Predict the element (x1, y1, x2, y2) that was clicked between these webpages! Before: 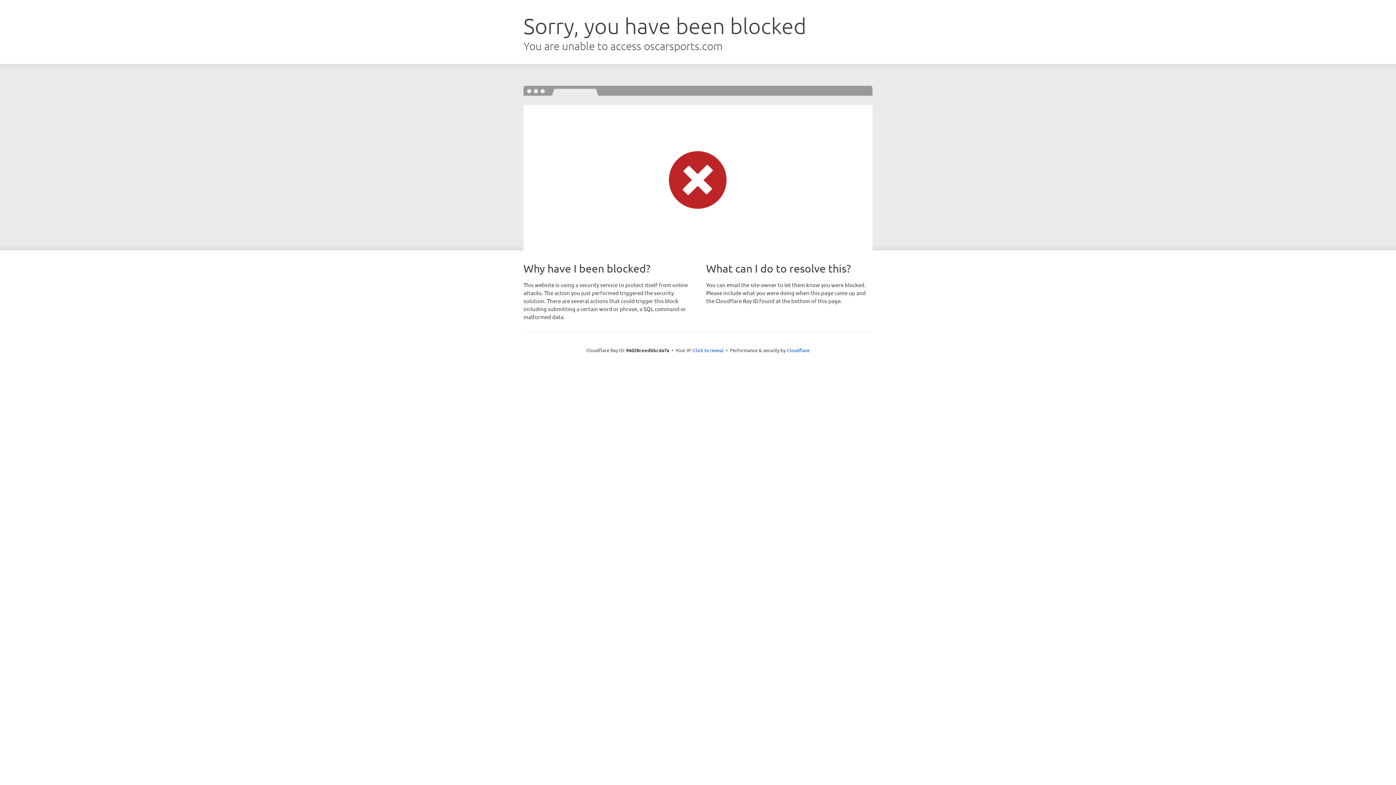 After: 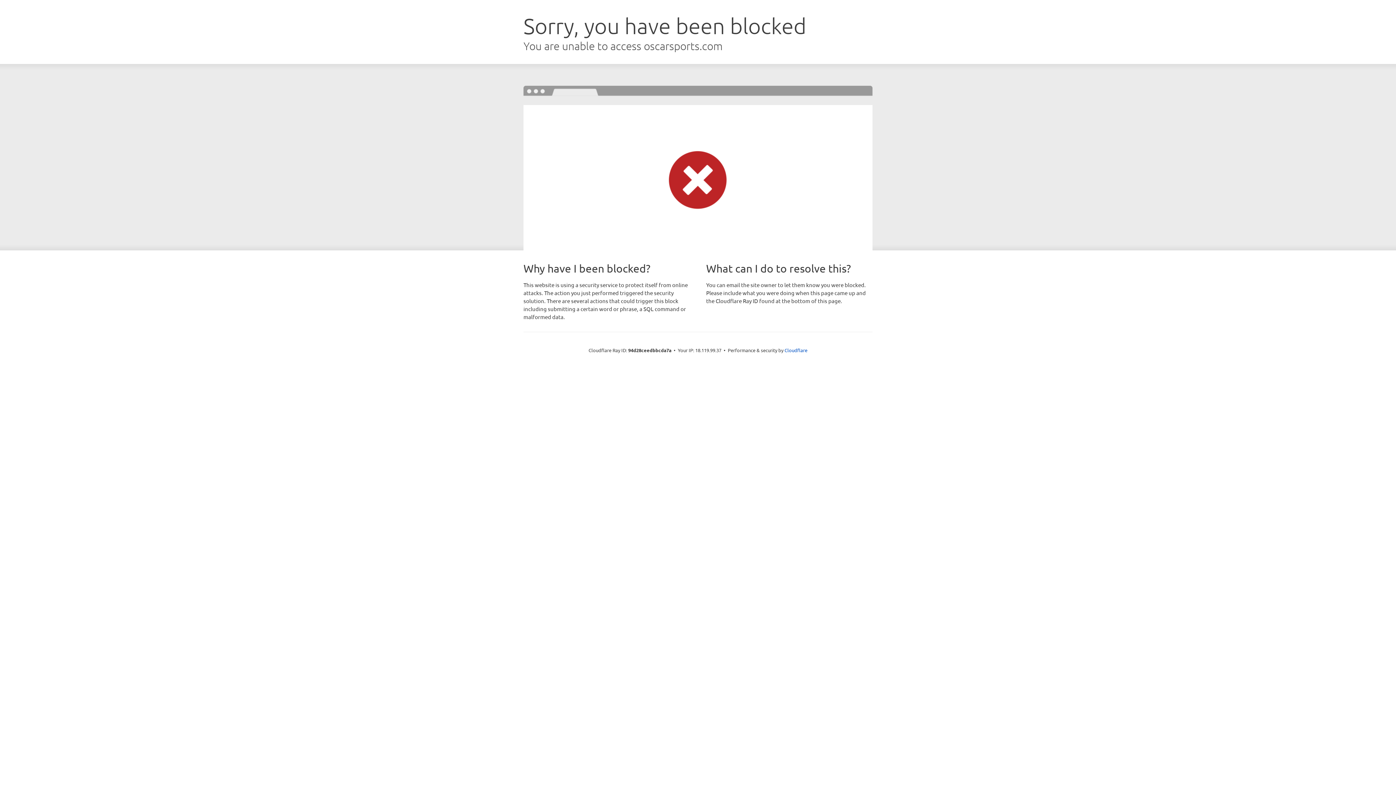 Action: bbox: (693, 346, 723, 353) label: Click to reveal